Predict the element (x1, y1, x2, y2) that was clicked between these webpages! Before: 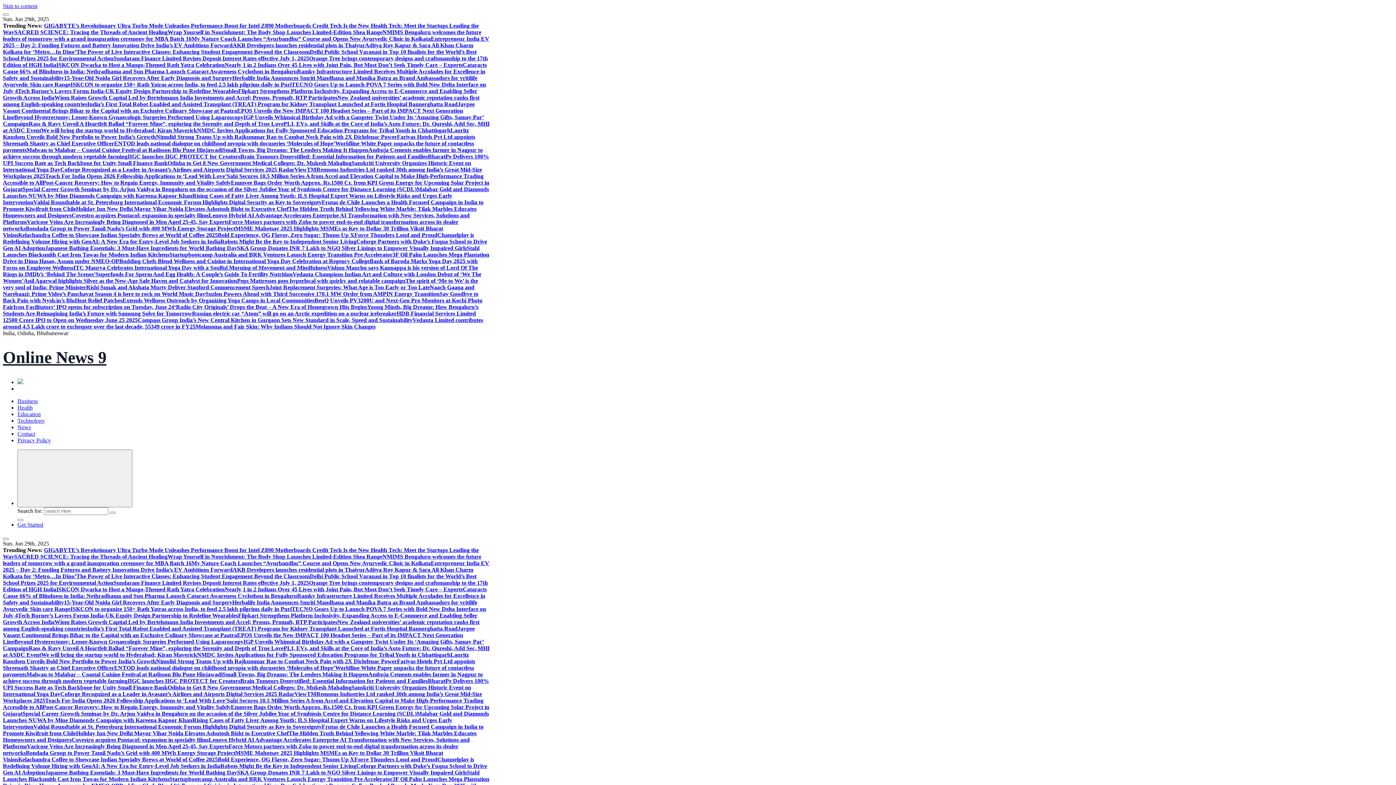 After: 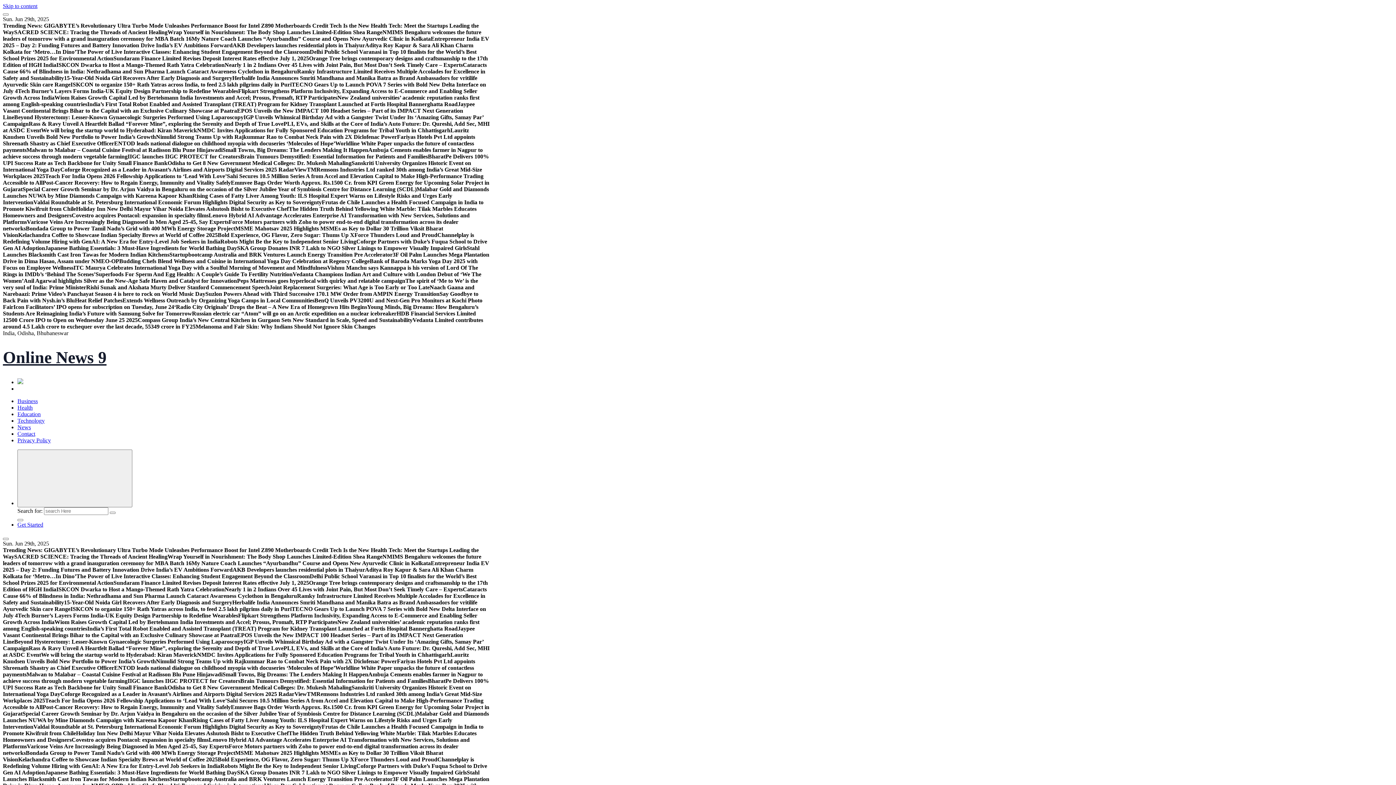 Action: label: Rass & Ravy Unveil A Heartfelt Ballad “Forever Mine”, exploring the Serenity and Depth of True Love bbox: (28, 120, 283, 126)